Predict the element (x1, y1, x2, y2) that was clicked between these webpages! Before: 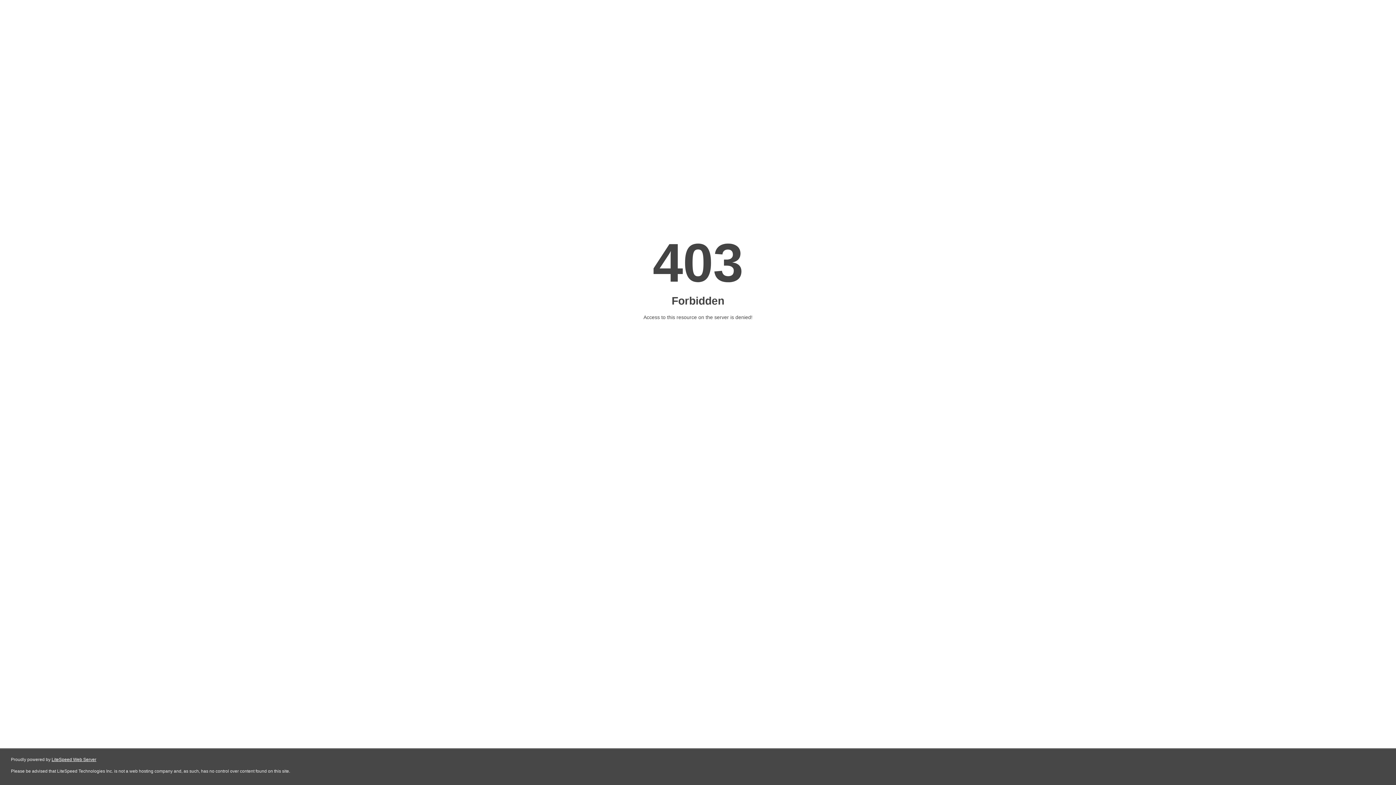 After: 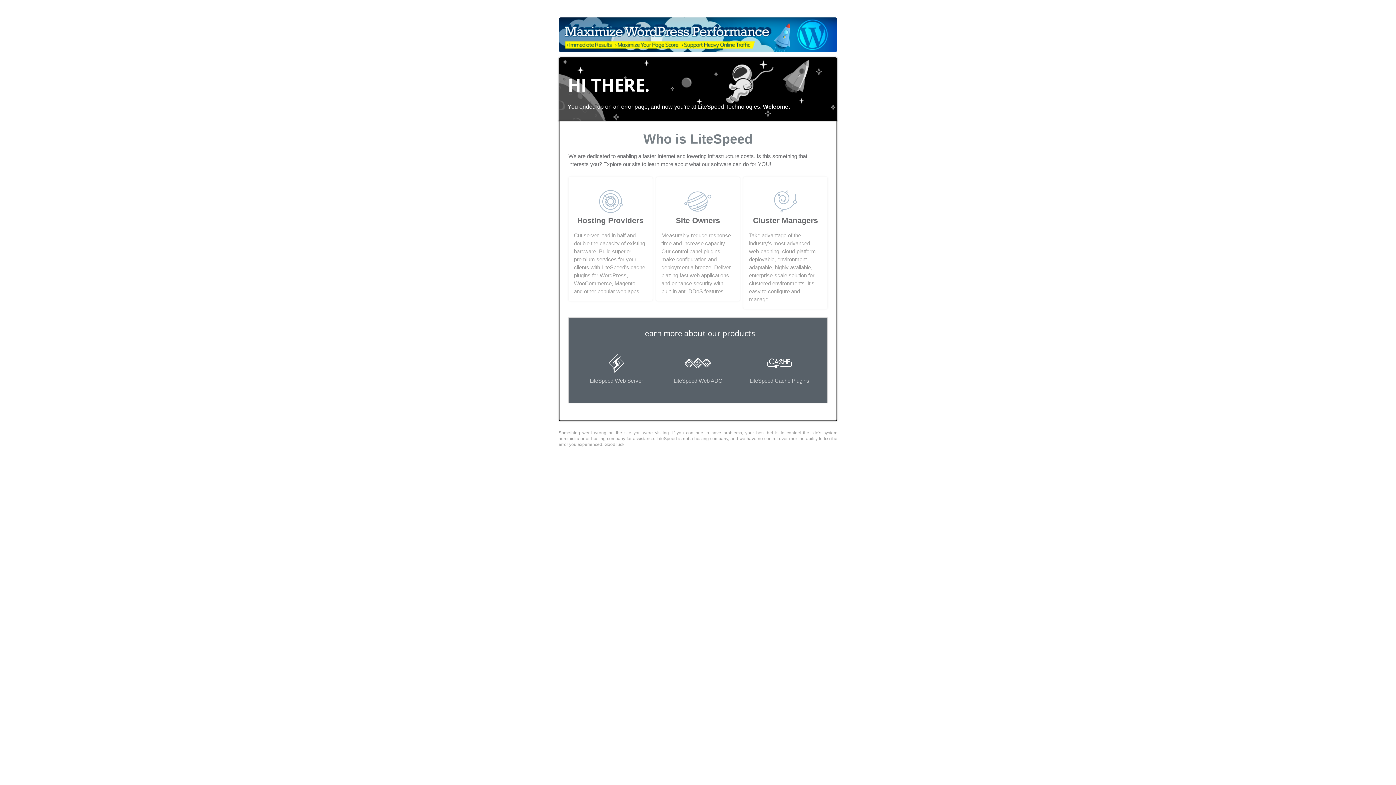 Action: label: LiteSpeed Web Server bbox: (51, 757, 96, 762)